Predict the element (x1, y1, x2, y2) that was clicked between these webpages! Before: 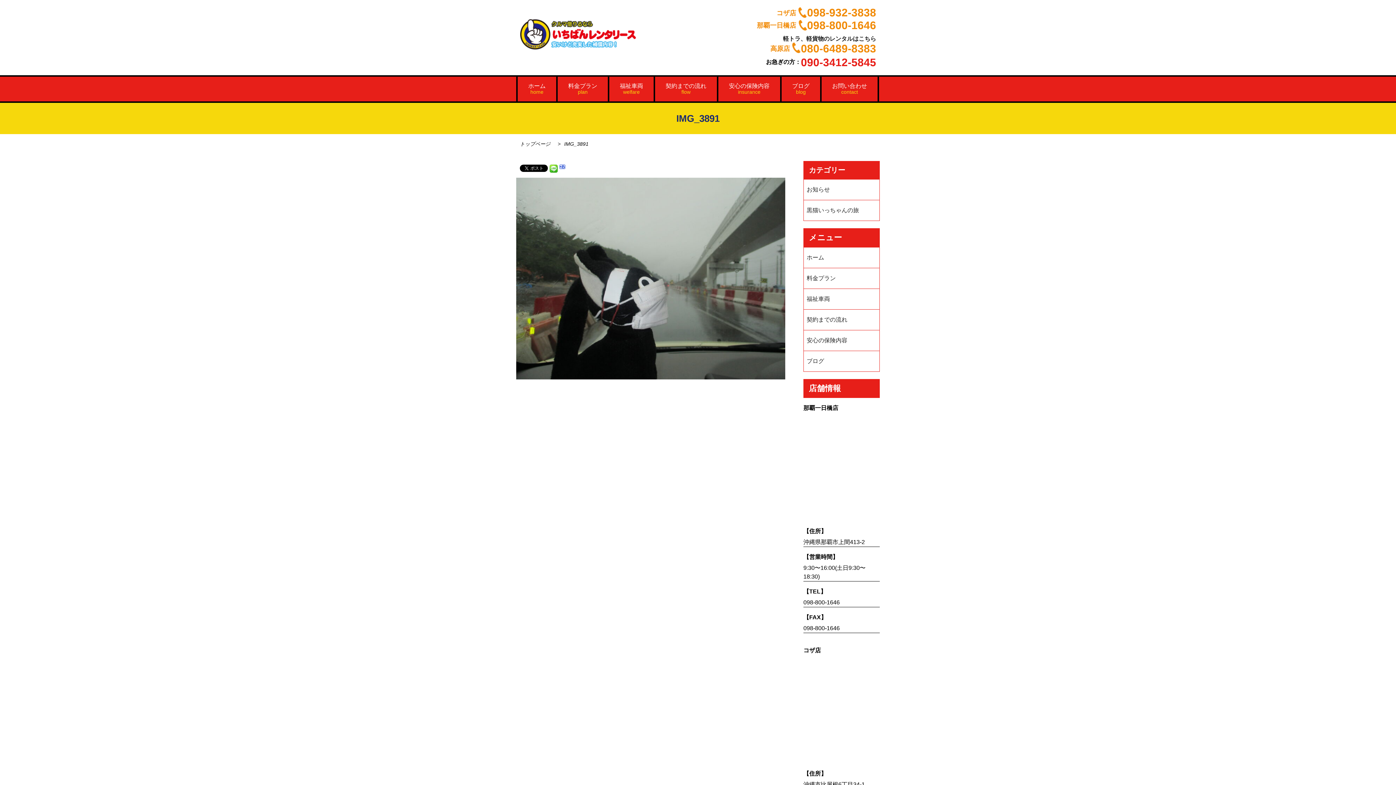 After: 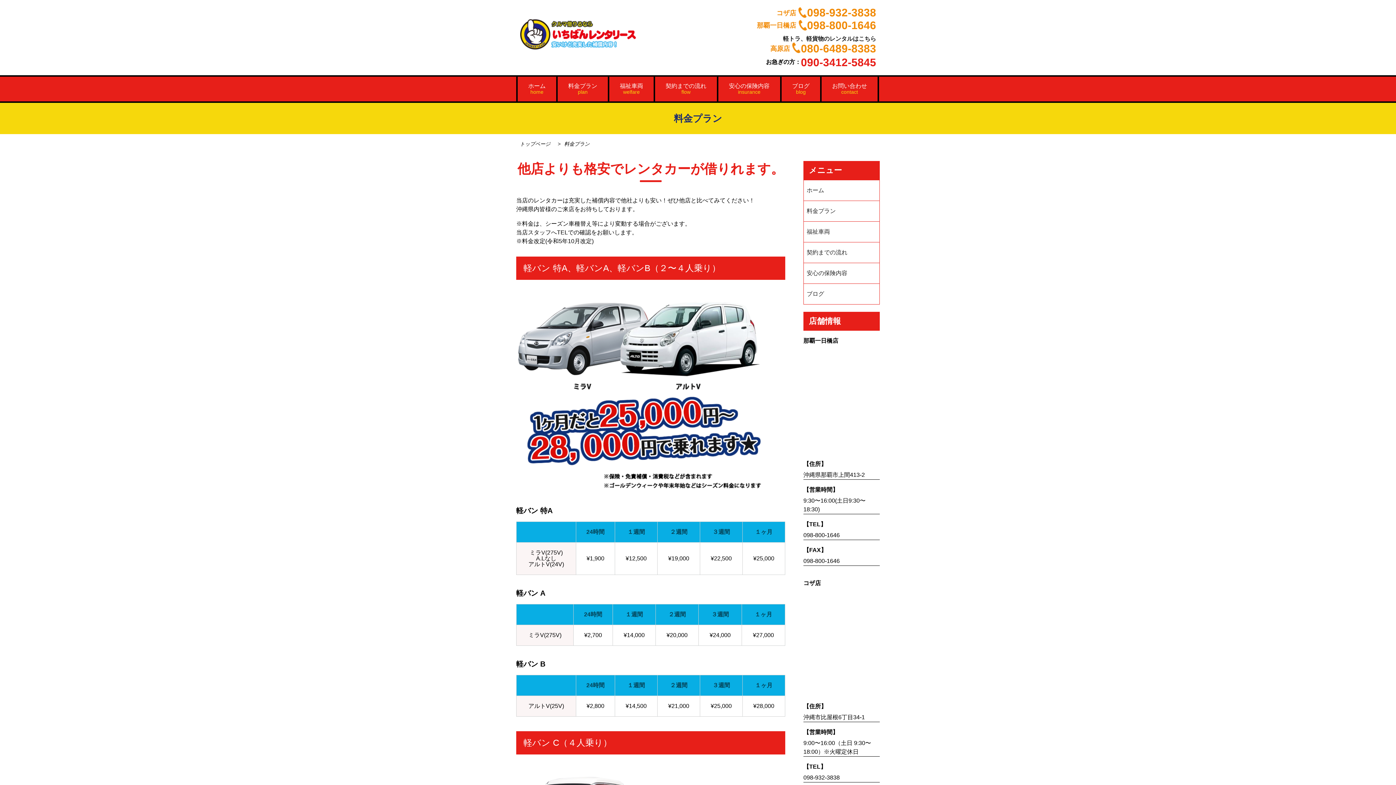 Action: bbox: (804, 268, 879, 288) label: 料金プラン